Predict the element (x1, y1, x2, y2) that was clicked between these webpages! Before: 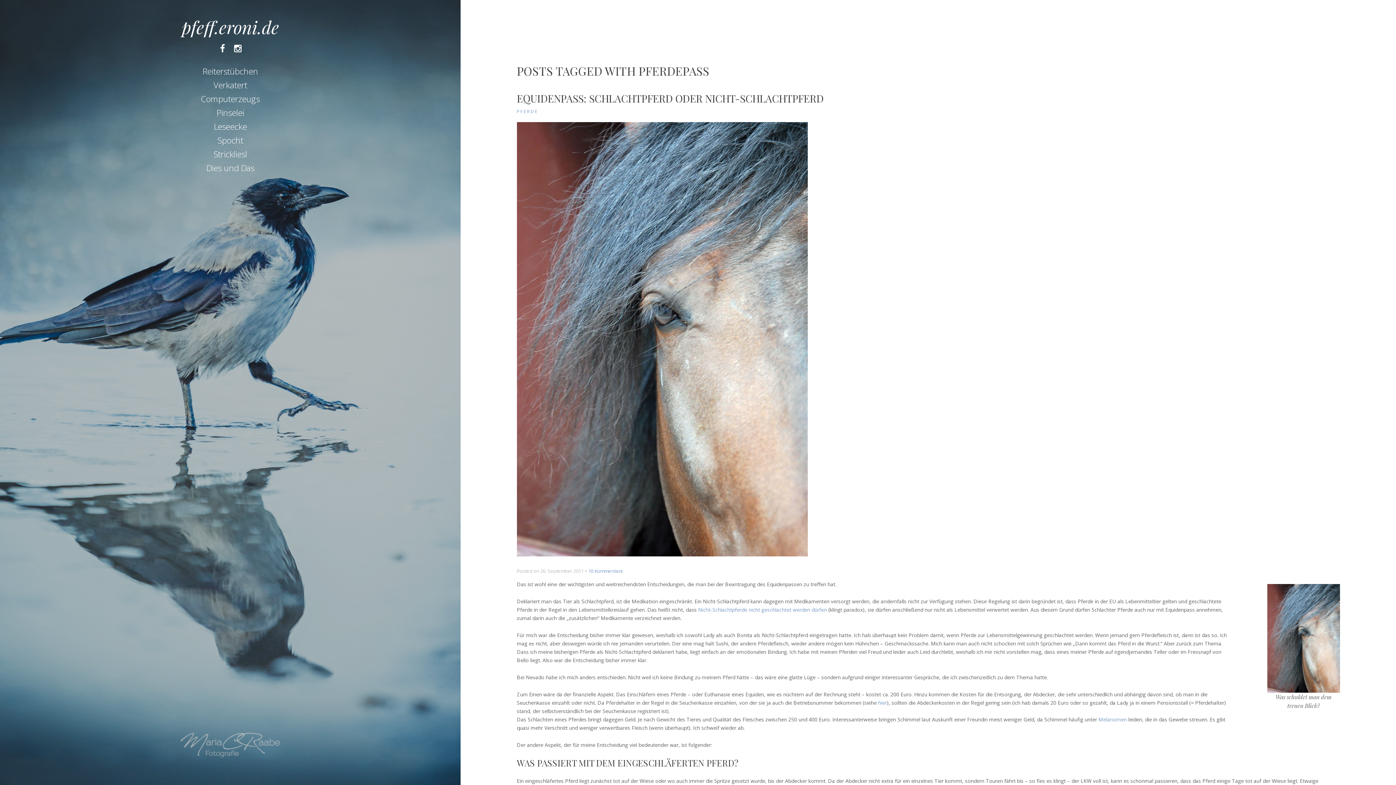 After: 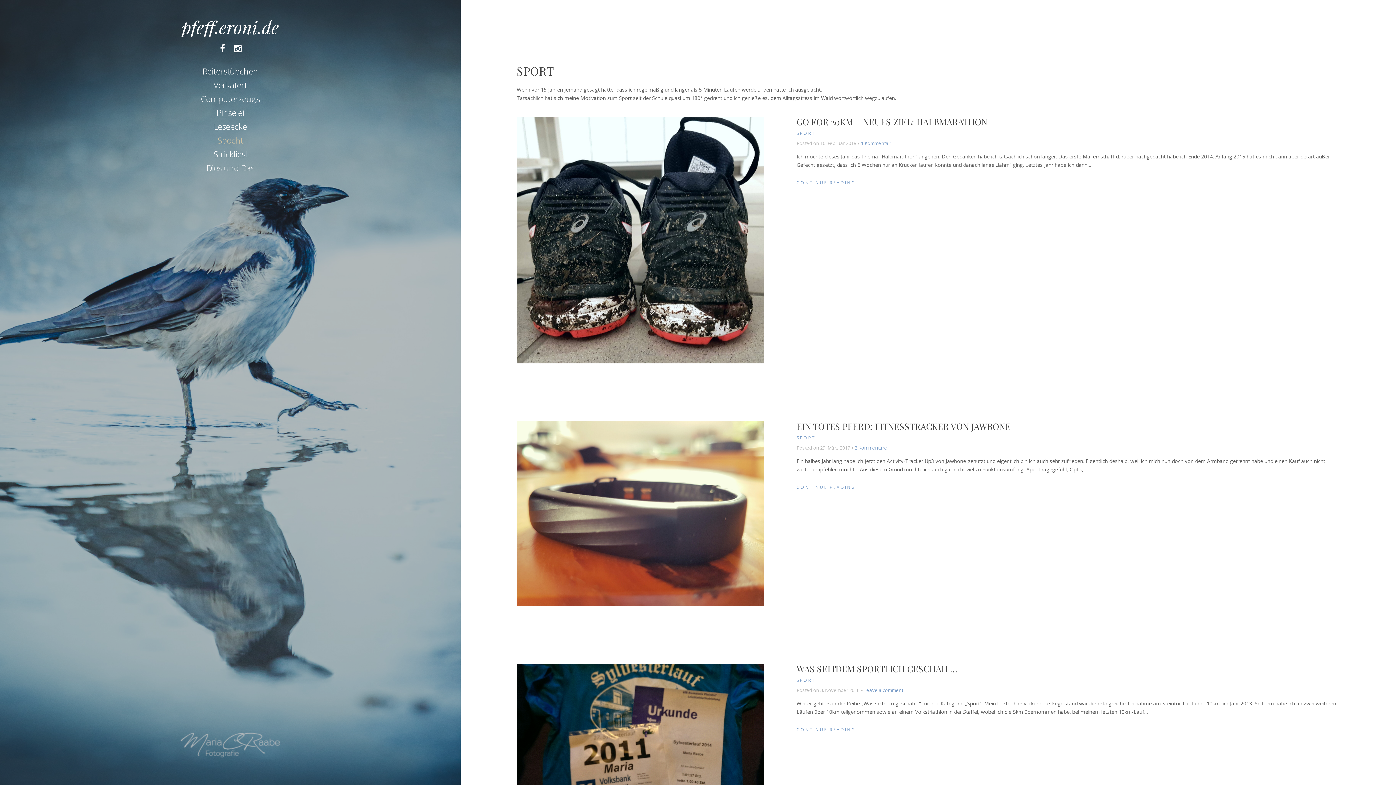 Action: label: Spocht bbox: (211, 132, 248, 148)